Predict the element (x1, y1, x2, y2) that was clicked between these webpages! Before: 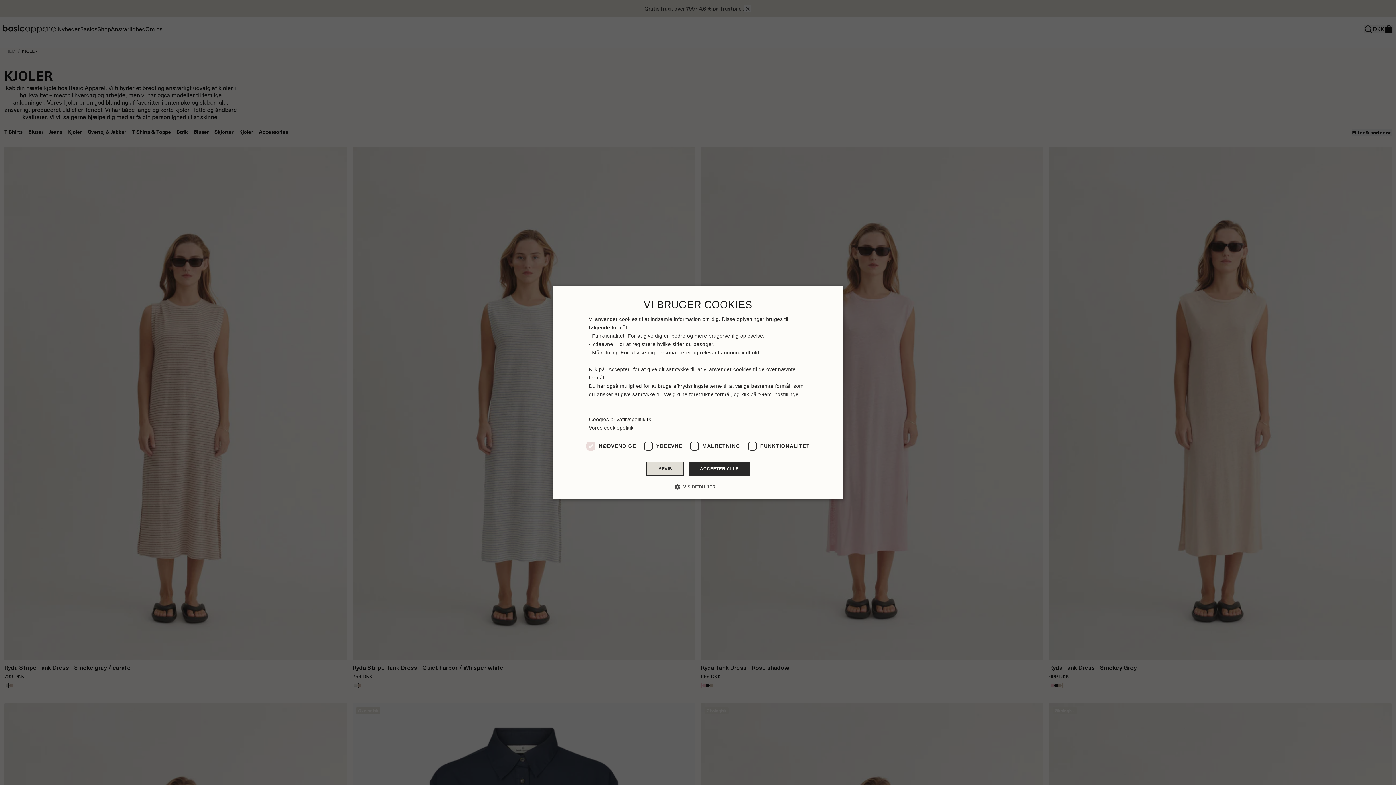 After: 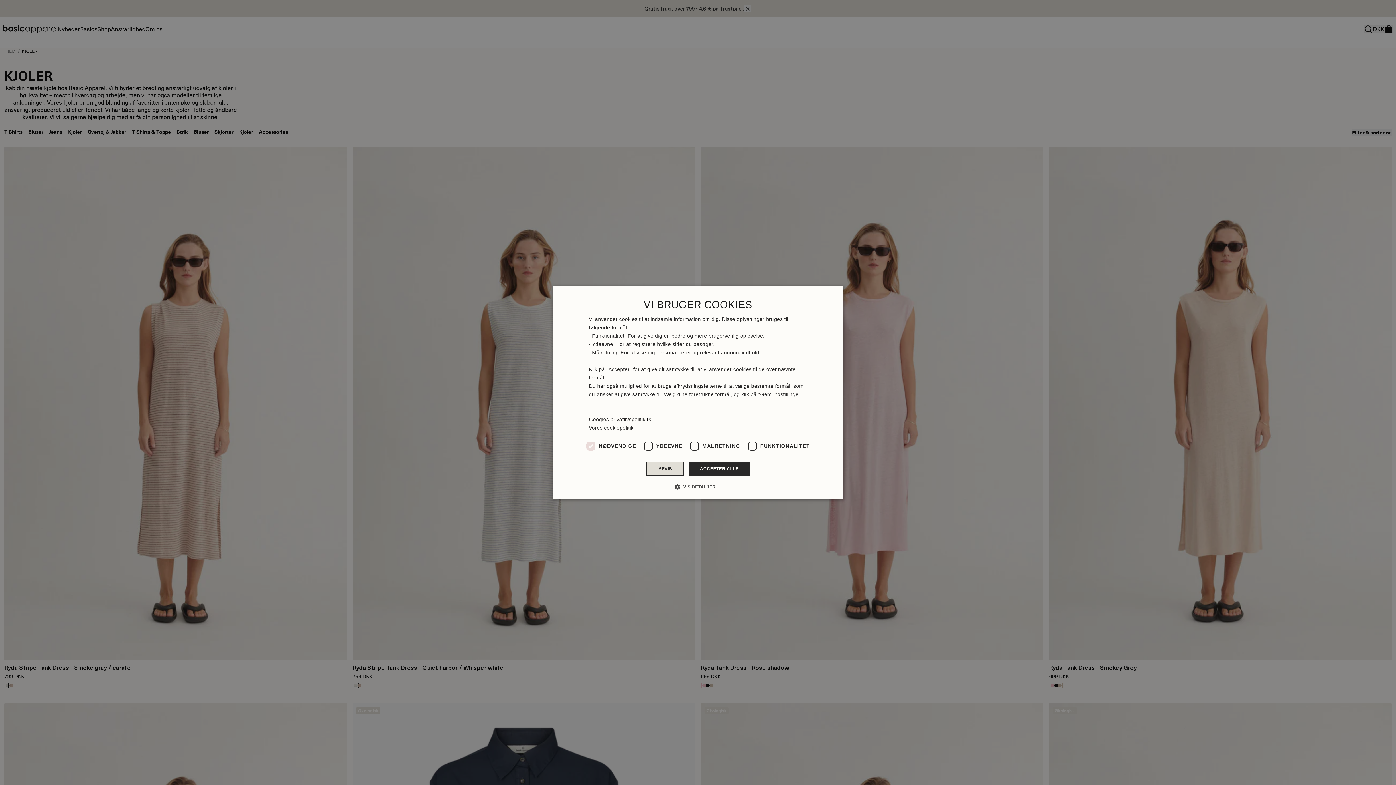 Action: label: Vores cookiepolitik, opens a new window bbox: (589, 425, 633, 430)